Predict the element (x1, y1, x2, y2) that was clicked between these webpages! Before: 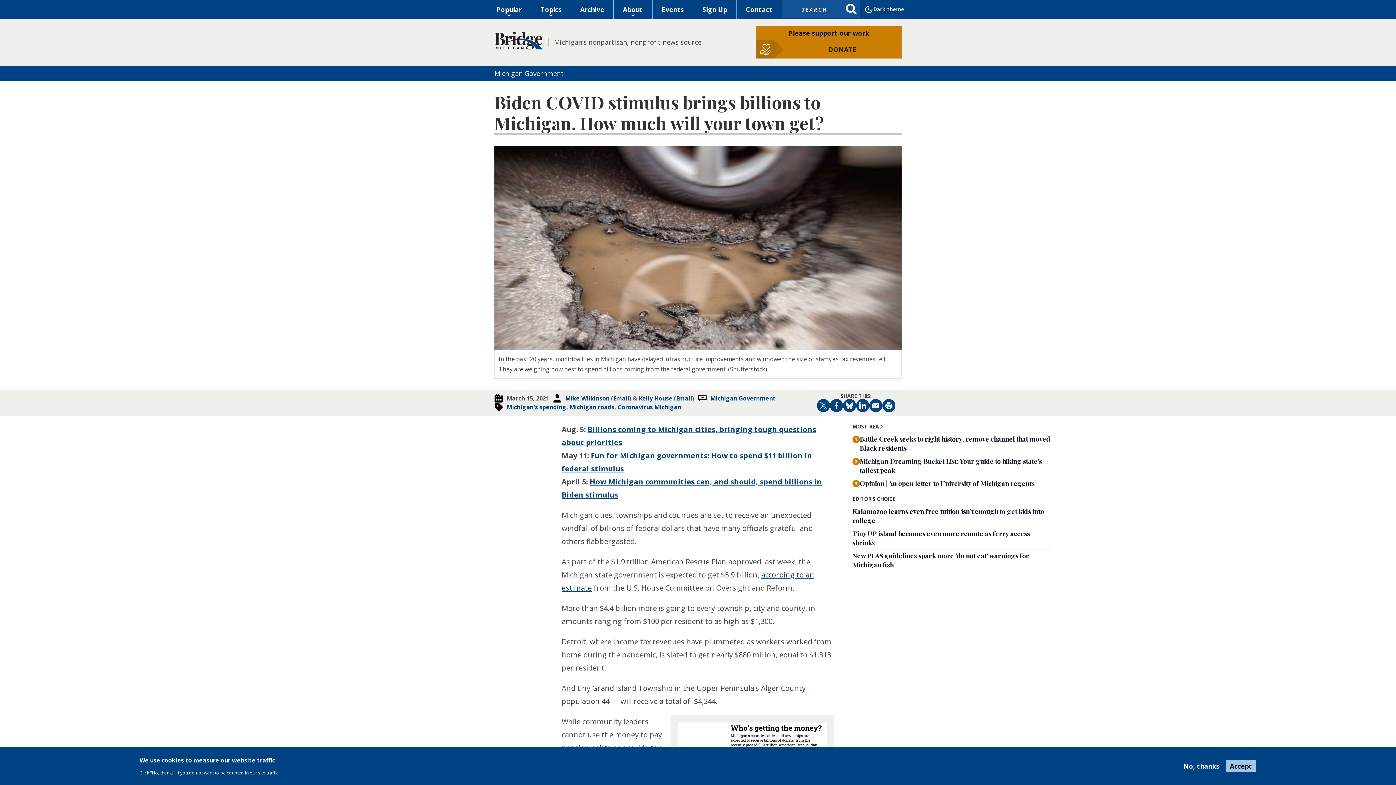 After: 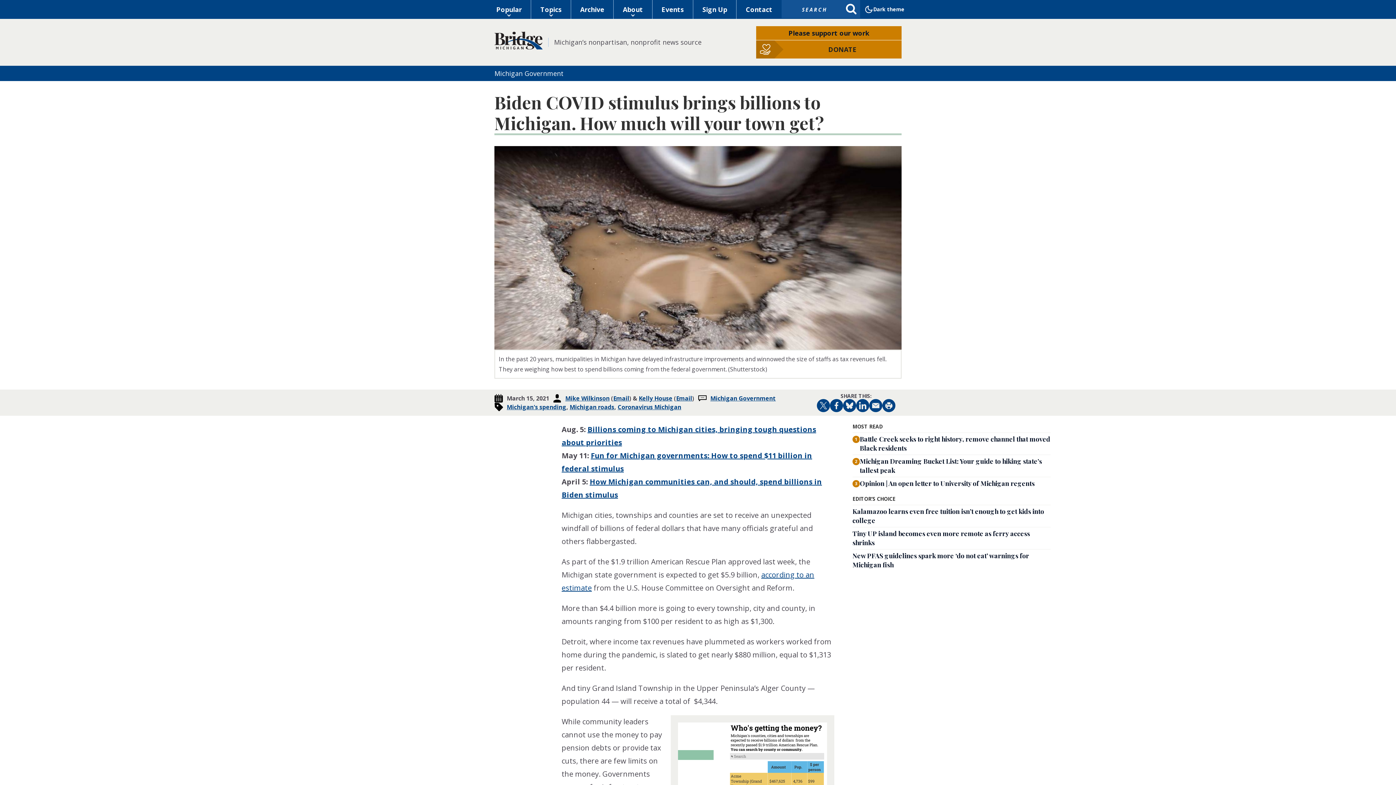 Action: label: No, thanks bbox: (1179, 759, 1224, 773)